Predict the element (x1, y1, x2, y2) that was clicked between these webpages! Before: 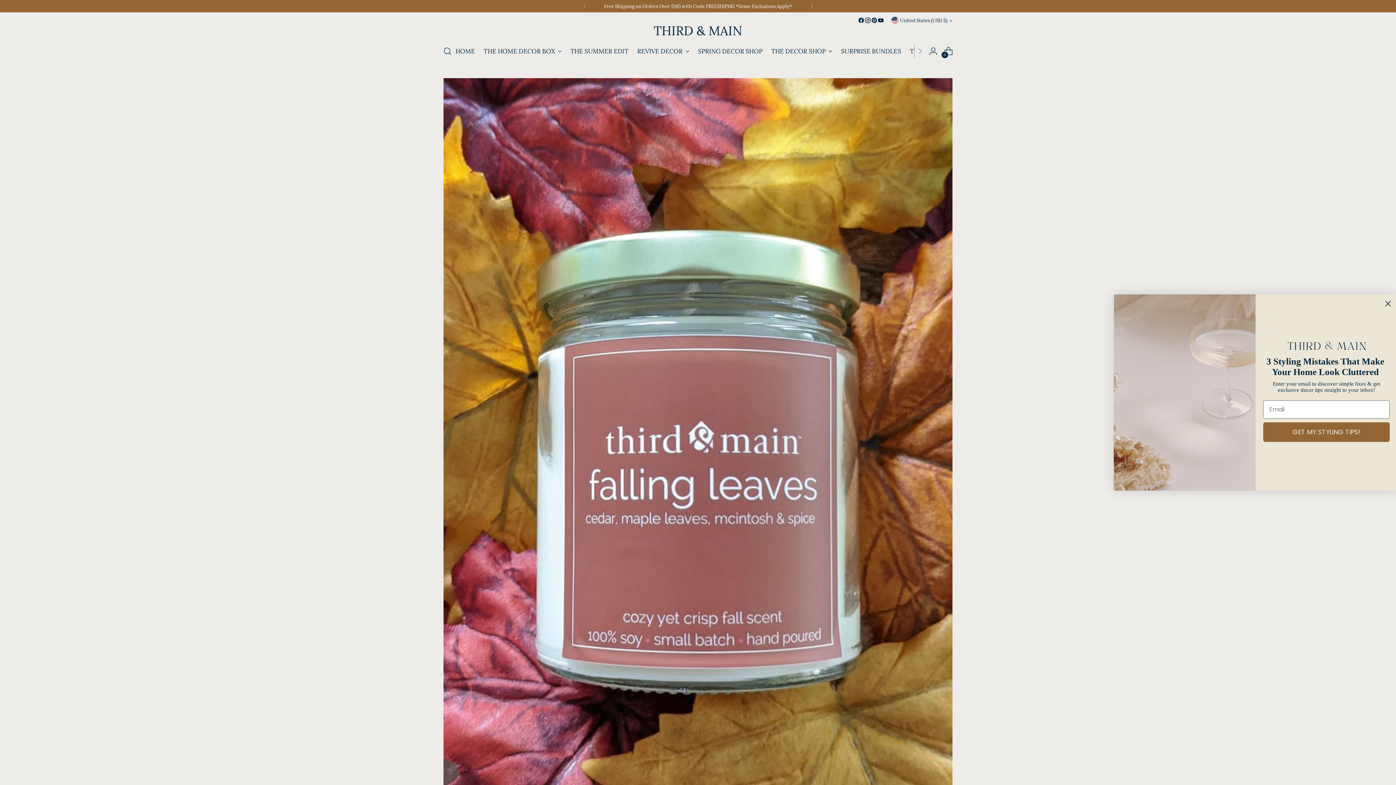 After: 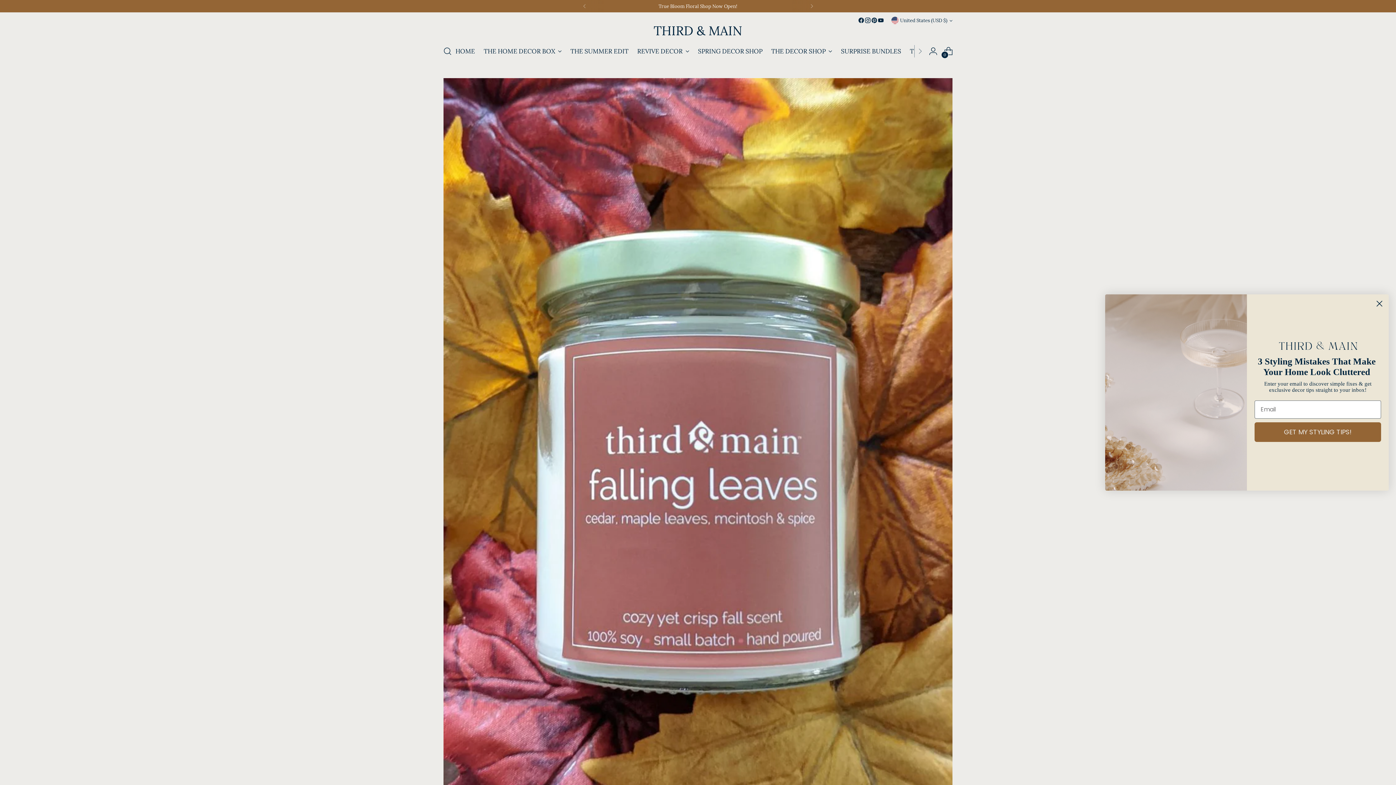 Action: bbox: (871, 17, 877, 23)